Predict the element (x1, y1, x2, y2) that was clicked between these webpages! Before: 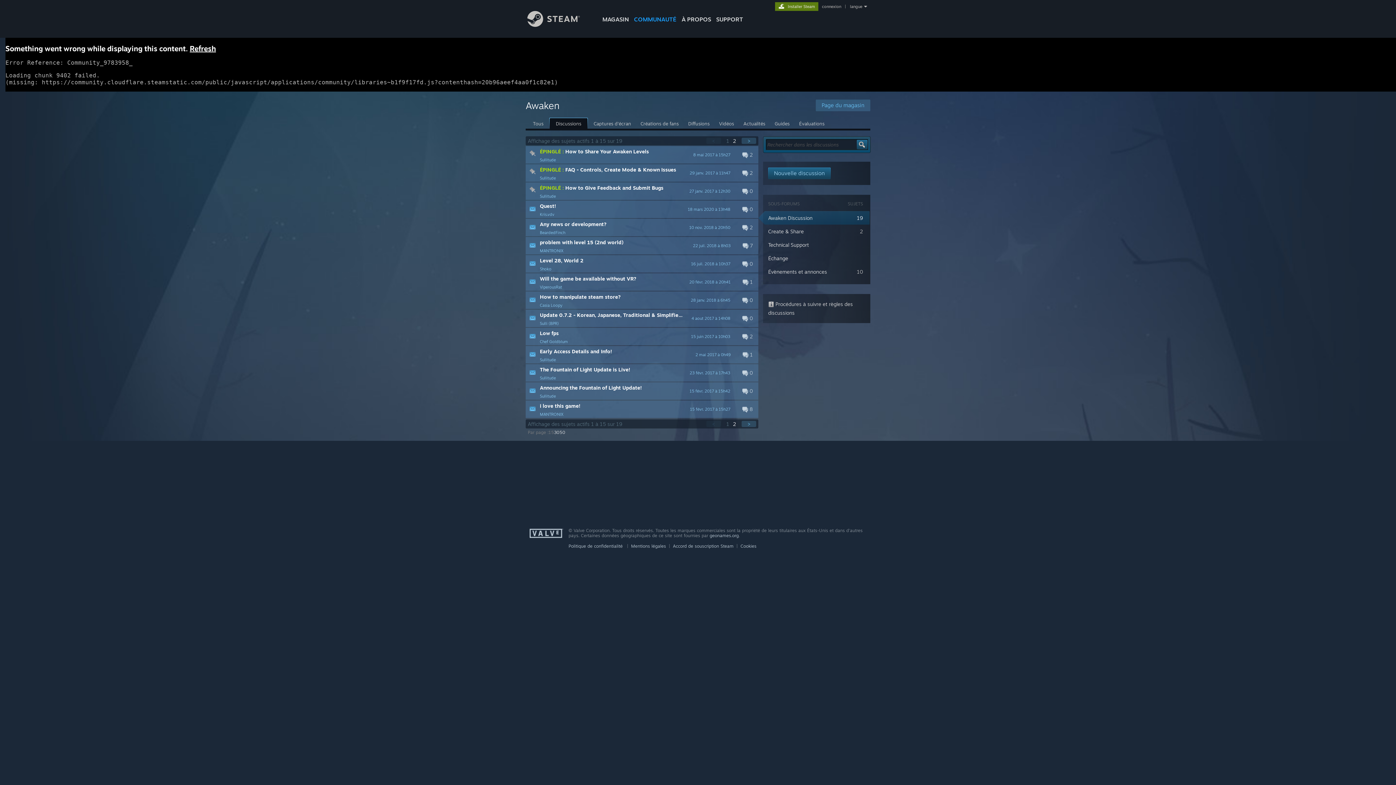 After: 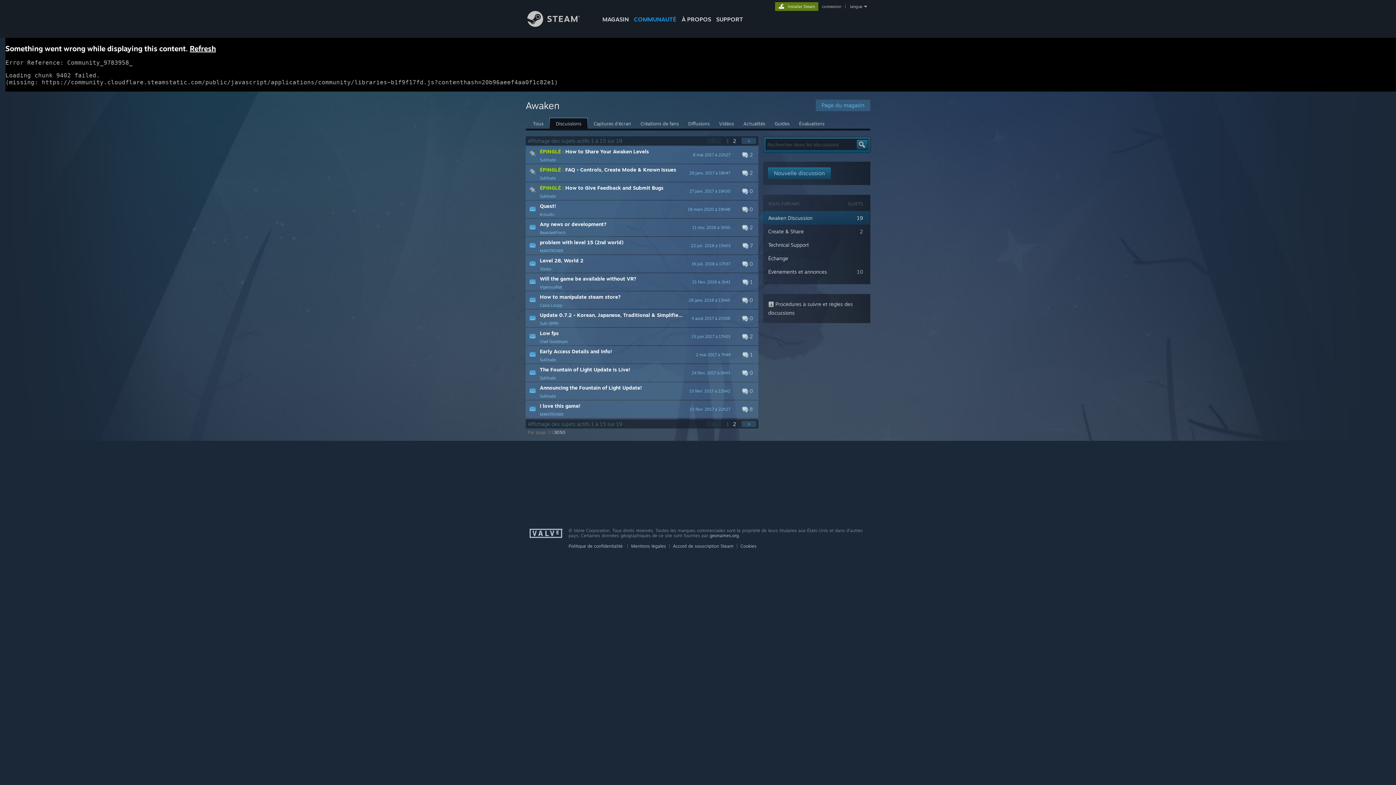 Action: label: 1  bbox: (726, 137, 730, 144)